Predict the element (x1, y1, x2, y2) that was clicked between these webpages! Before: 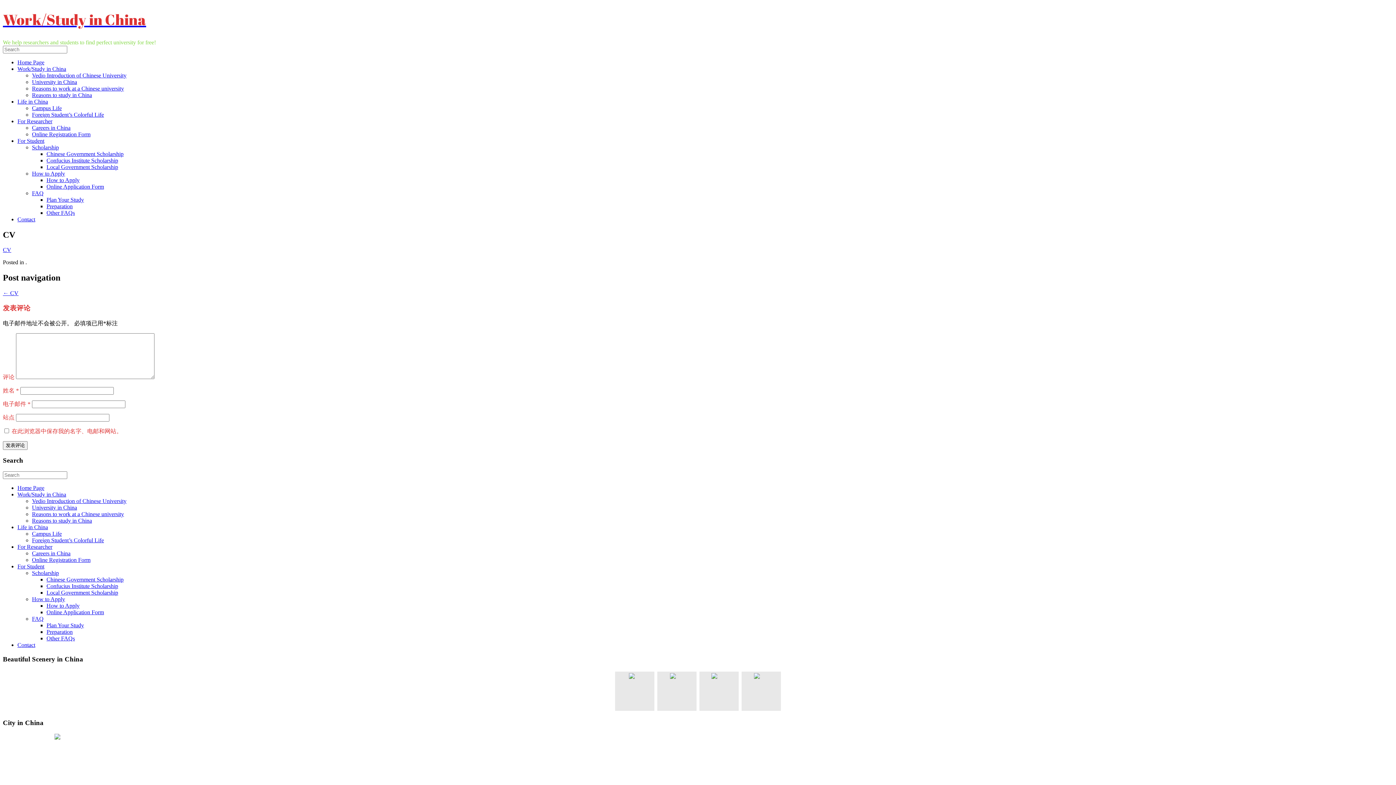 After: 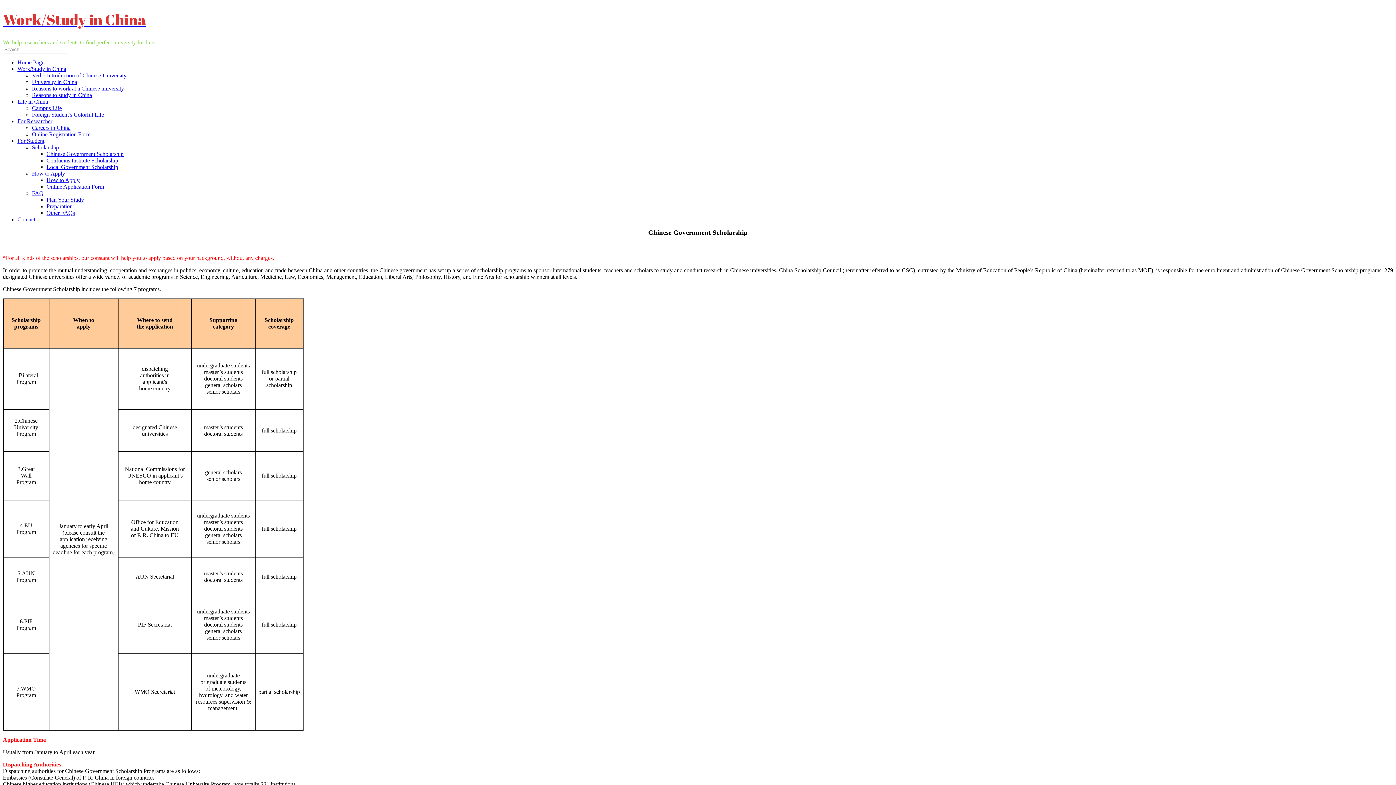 Action: label: Chinese Government Scholarship bbox: (46, 150, 123, 156)